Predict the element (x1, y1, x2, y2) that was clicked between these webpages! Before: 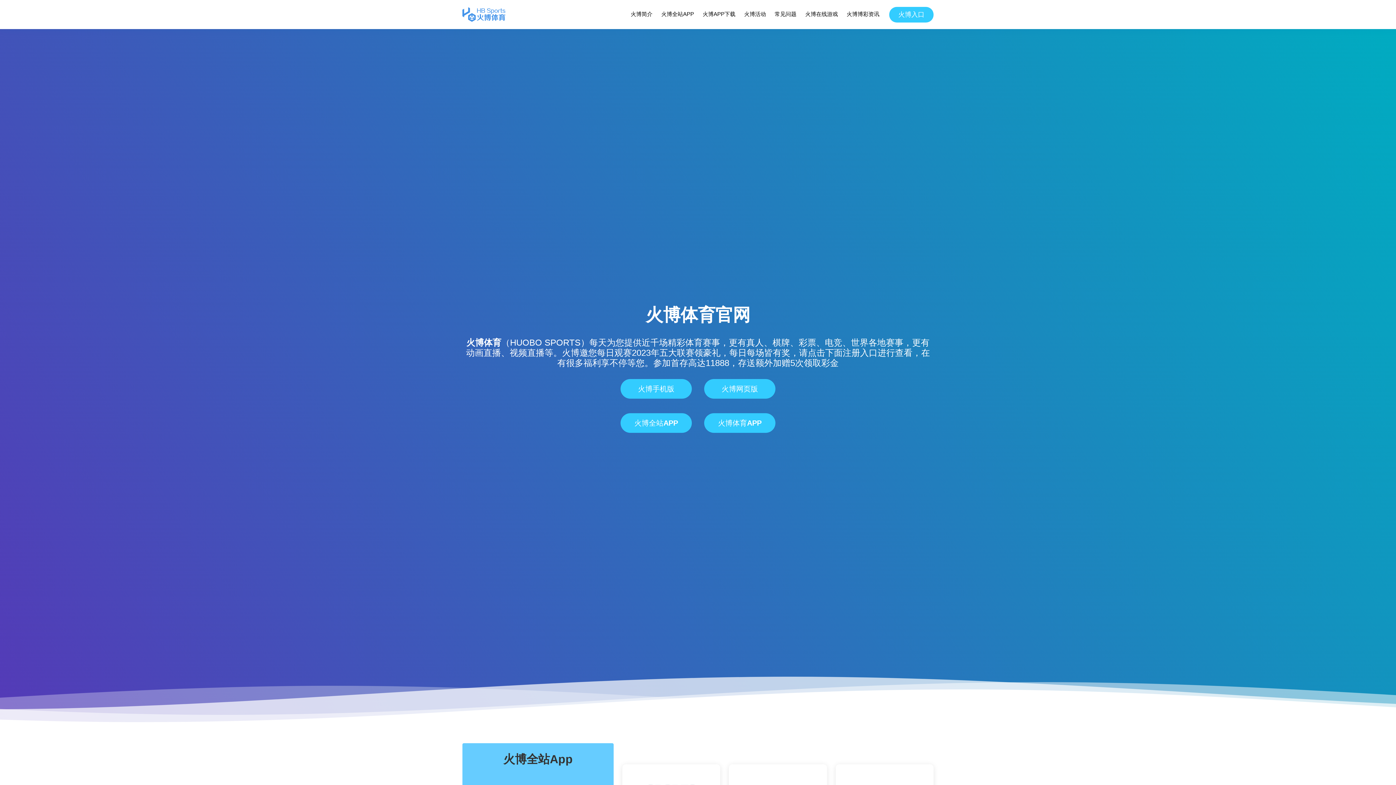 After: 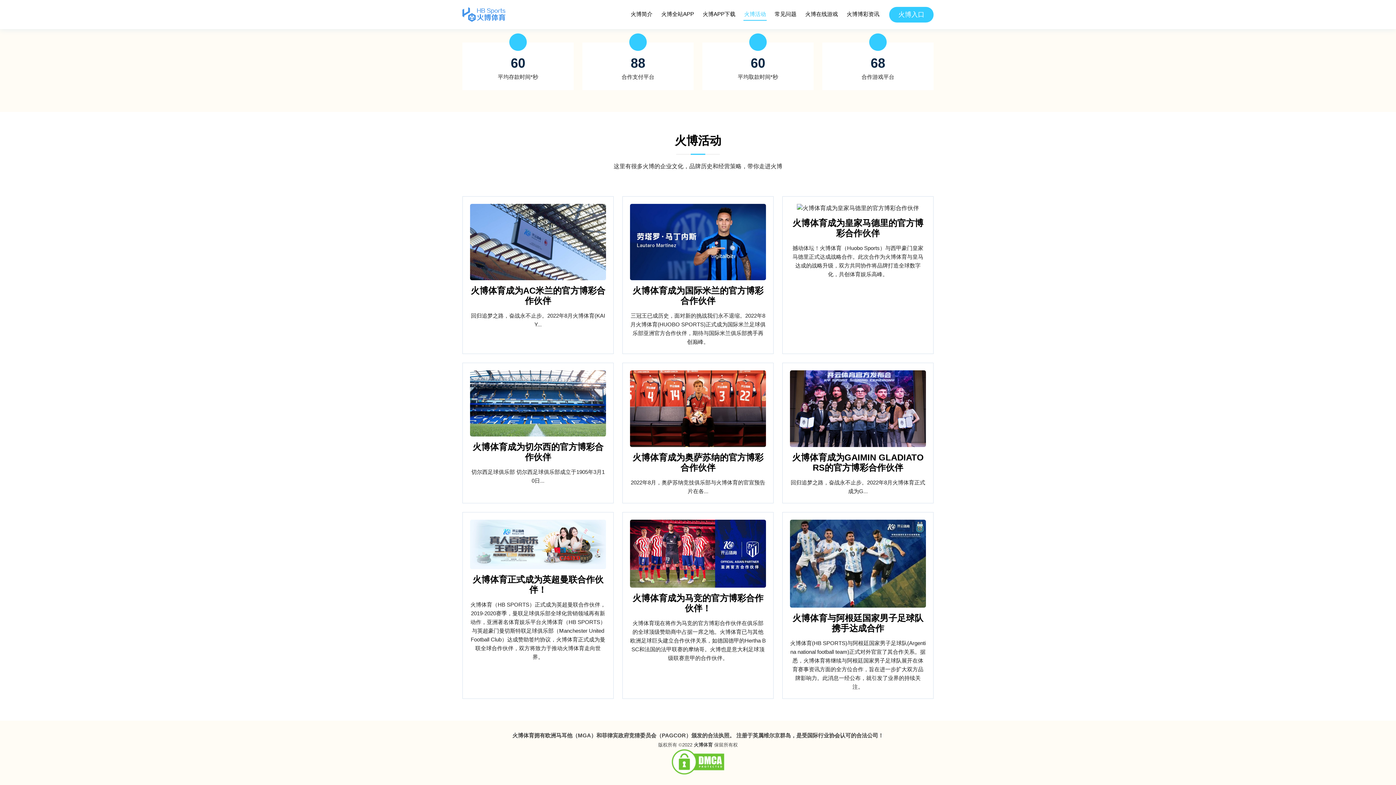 Action: bbox: (743, 8, 766, 20) label: 火博活动